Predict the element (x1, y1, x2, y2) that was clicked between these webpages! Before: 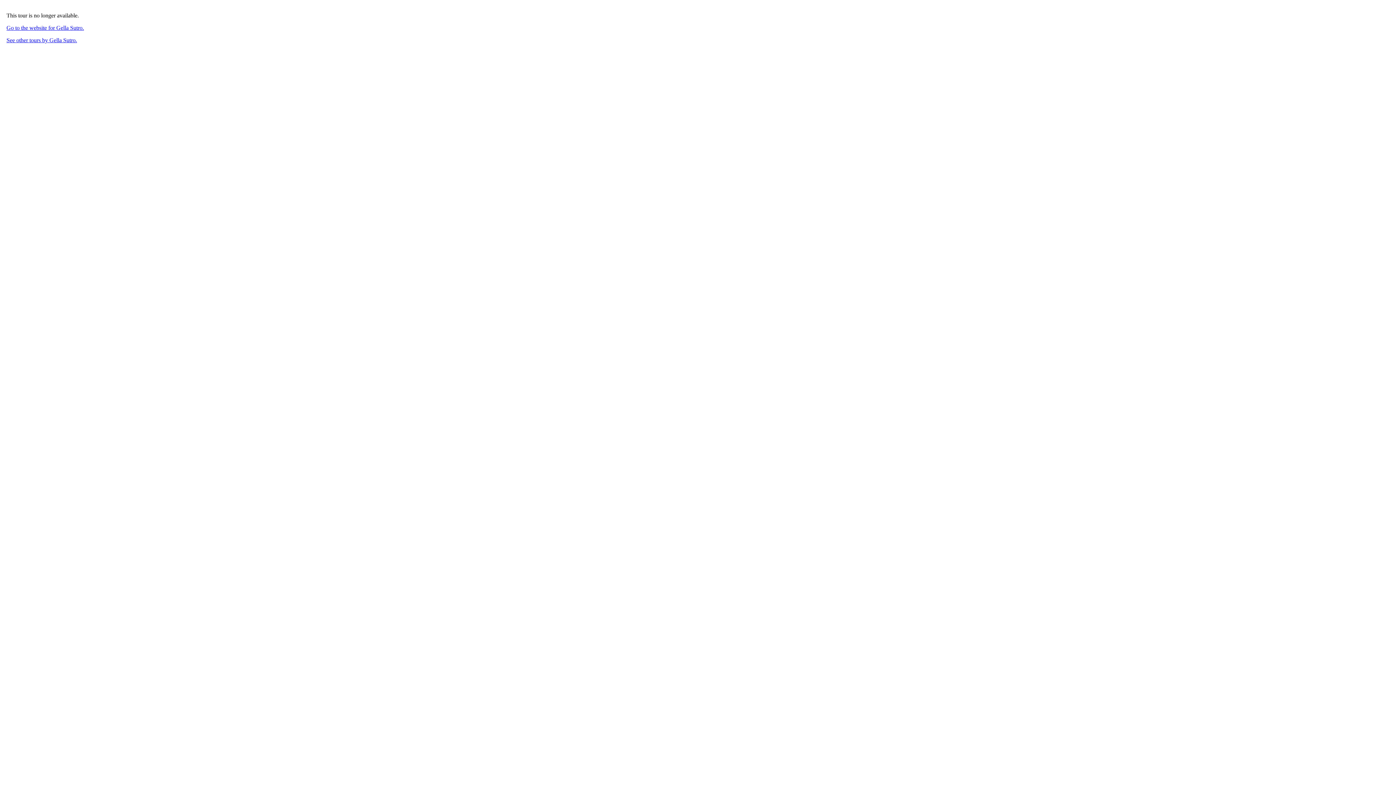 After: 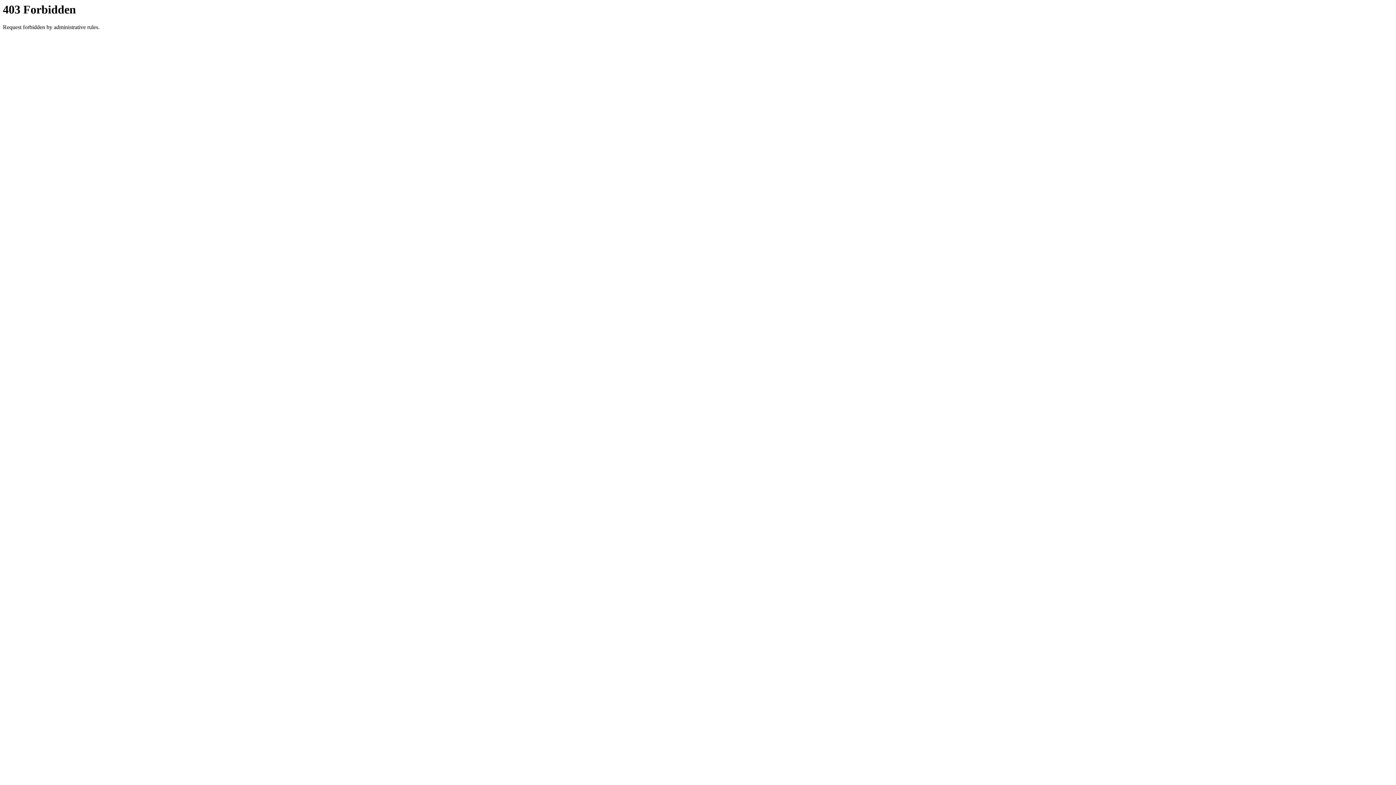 Action: label: Go to the website for Gella Sutro. bbox: (6, 24, 84, 30)